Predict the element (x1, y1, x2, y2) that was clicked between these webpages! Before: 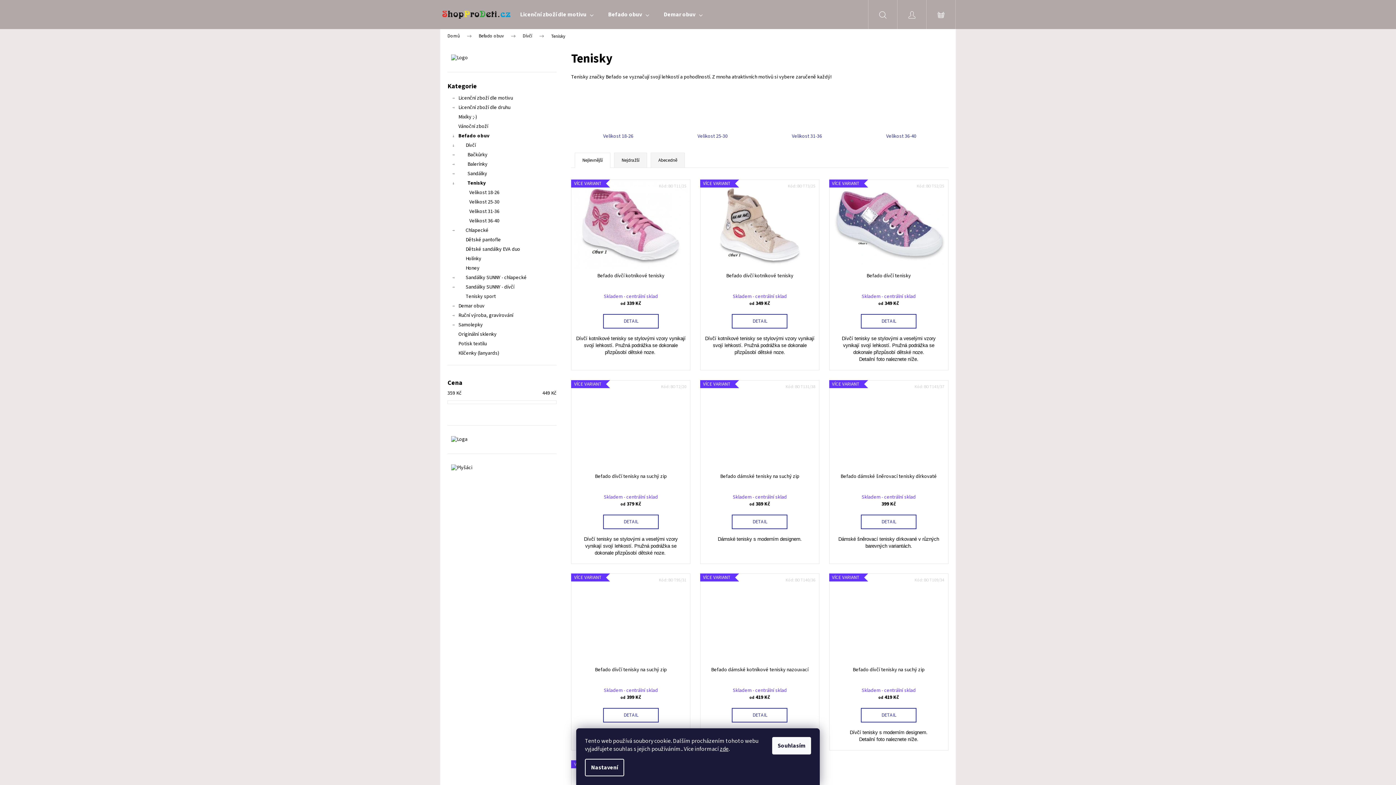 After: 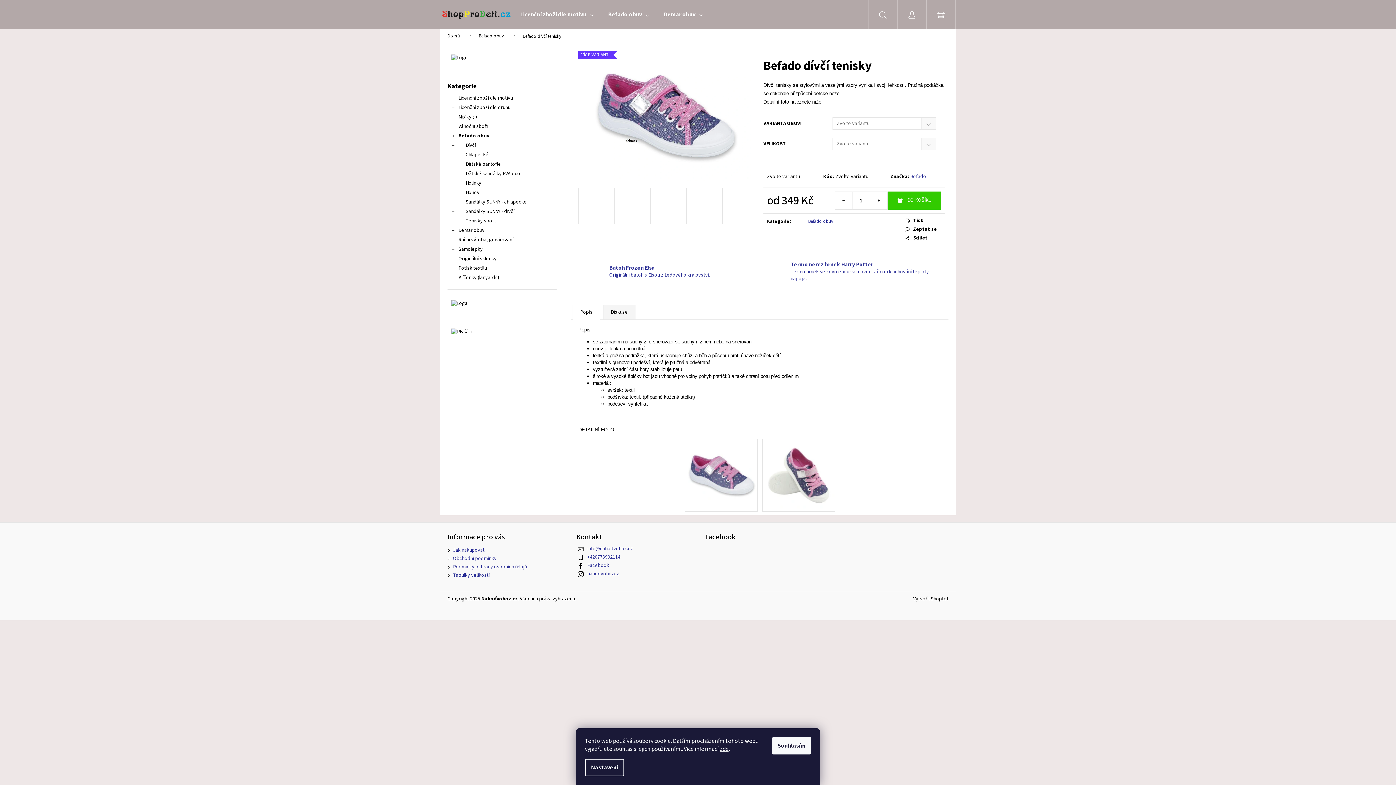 Action: label: DETAIL bbox: (861, 314, 916, 328)